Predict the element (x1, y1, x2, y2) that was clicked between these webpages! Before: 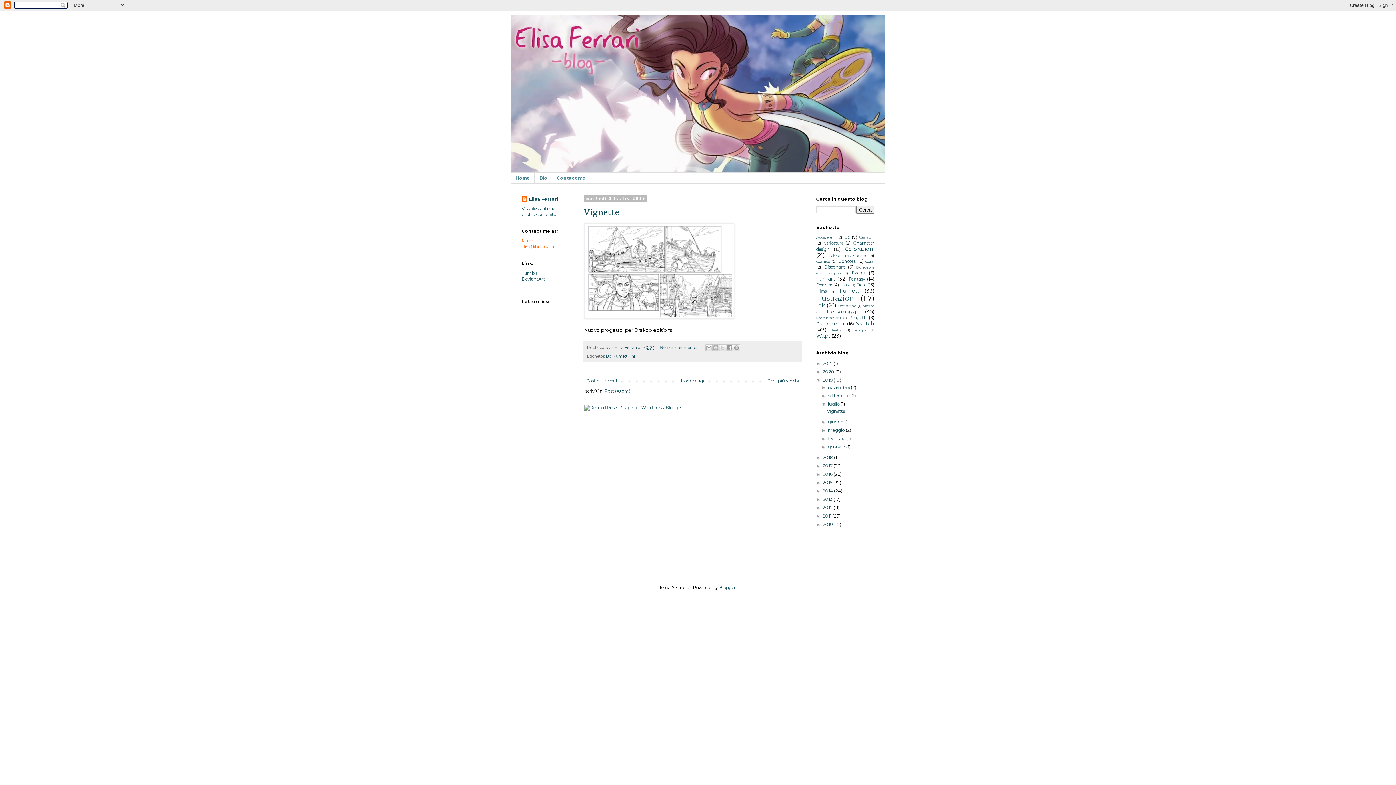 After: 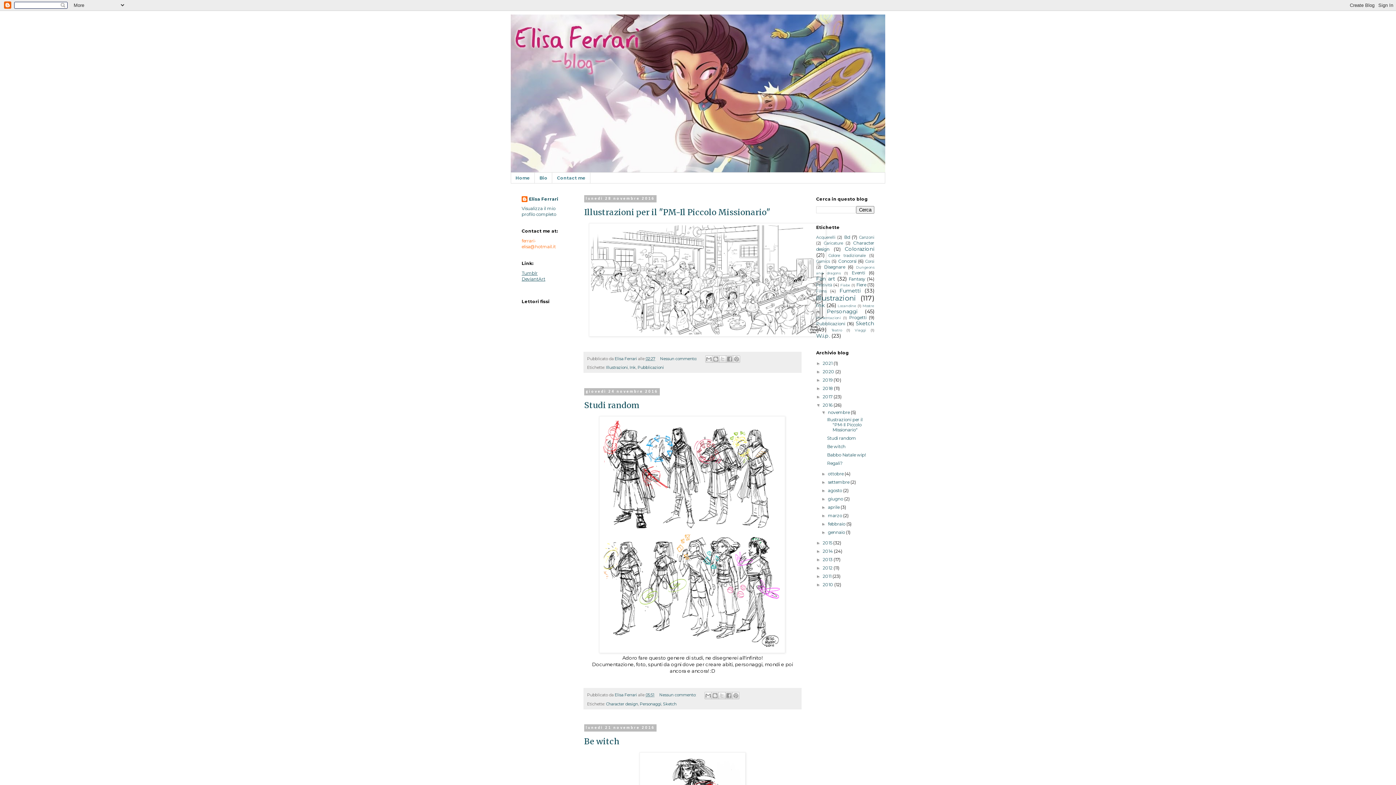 Action: label: 2016  bbox: (822, 471, 833, 477)